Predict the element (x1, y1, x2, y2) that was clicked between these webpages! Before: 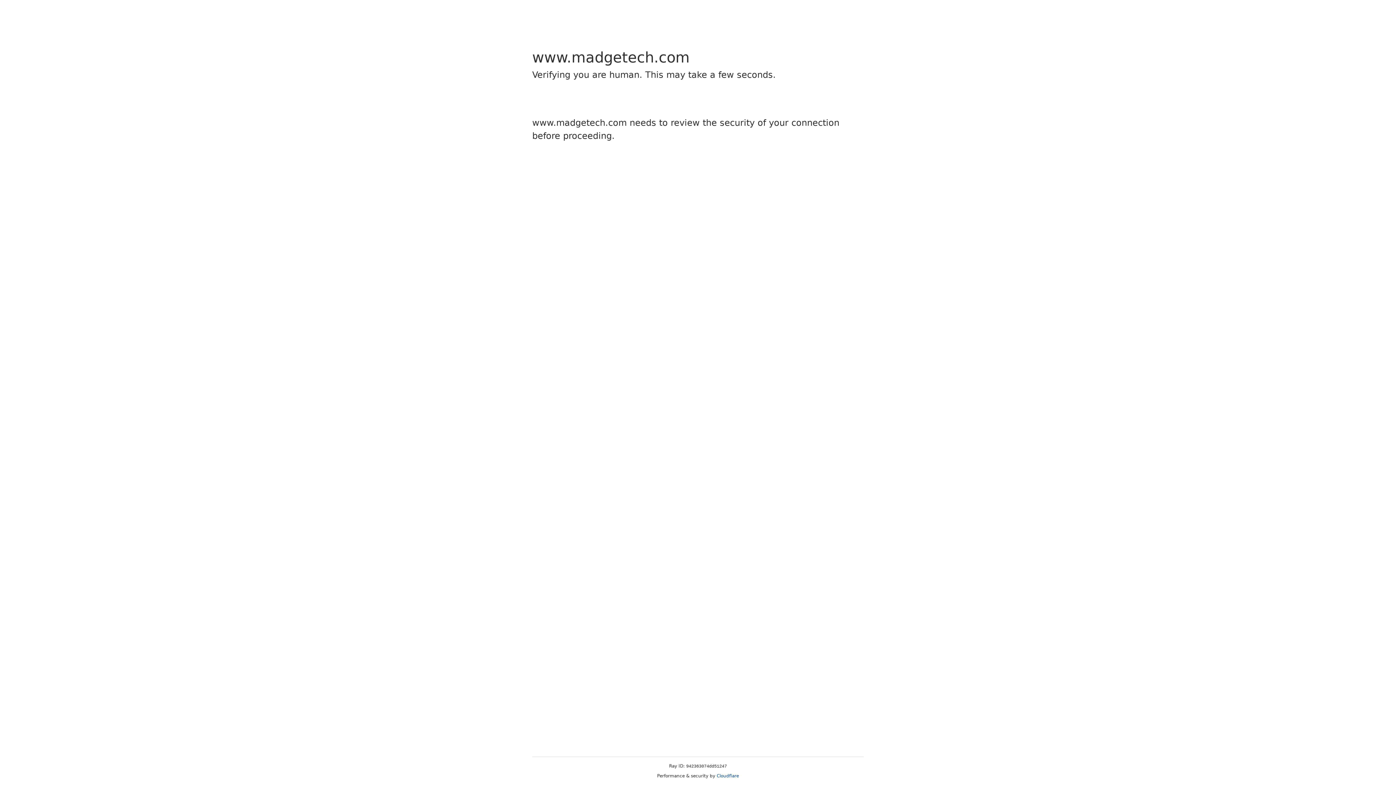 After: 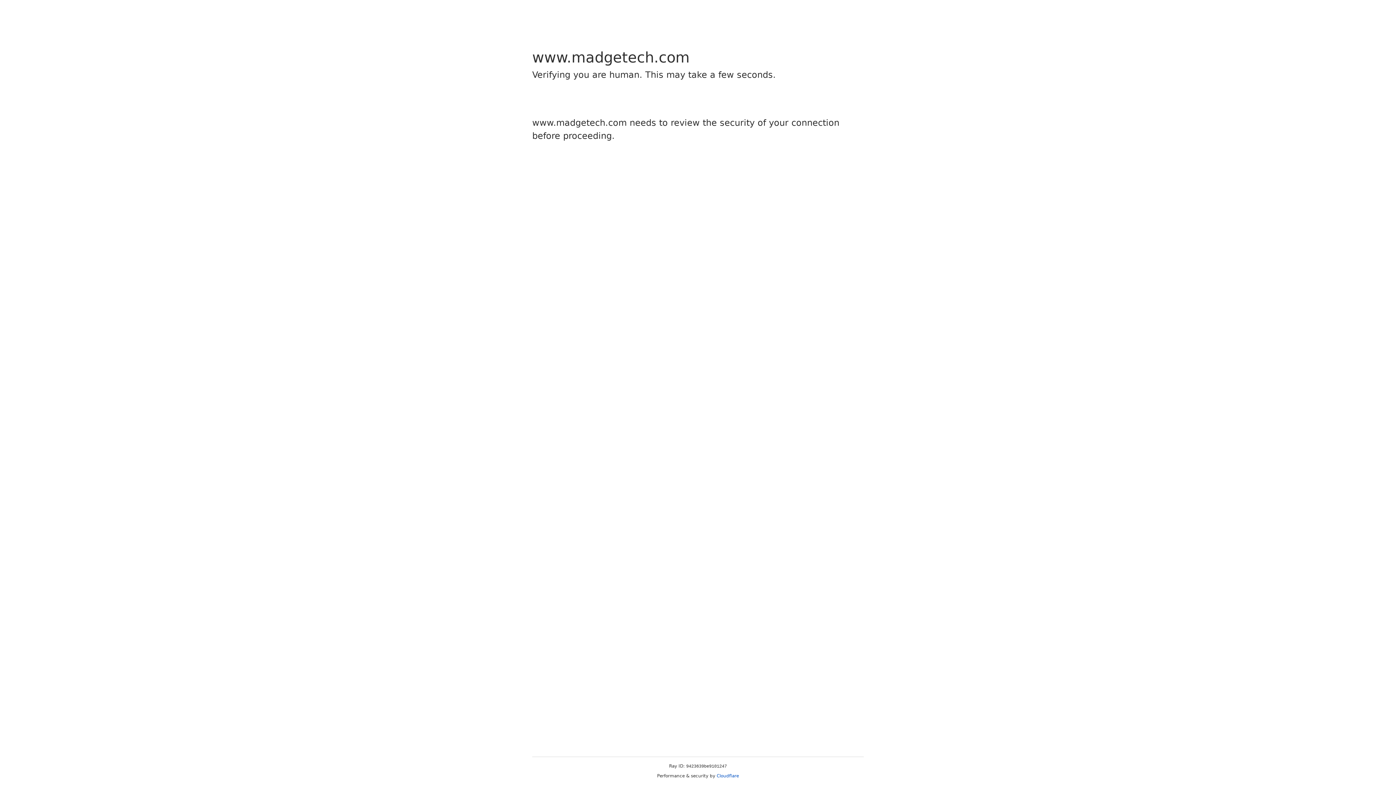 Action: label: Cloudflare bbox: (716, 773, 739, 778)